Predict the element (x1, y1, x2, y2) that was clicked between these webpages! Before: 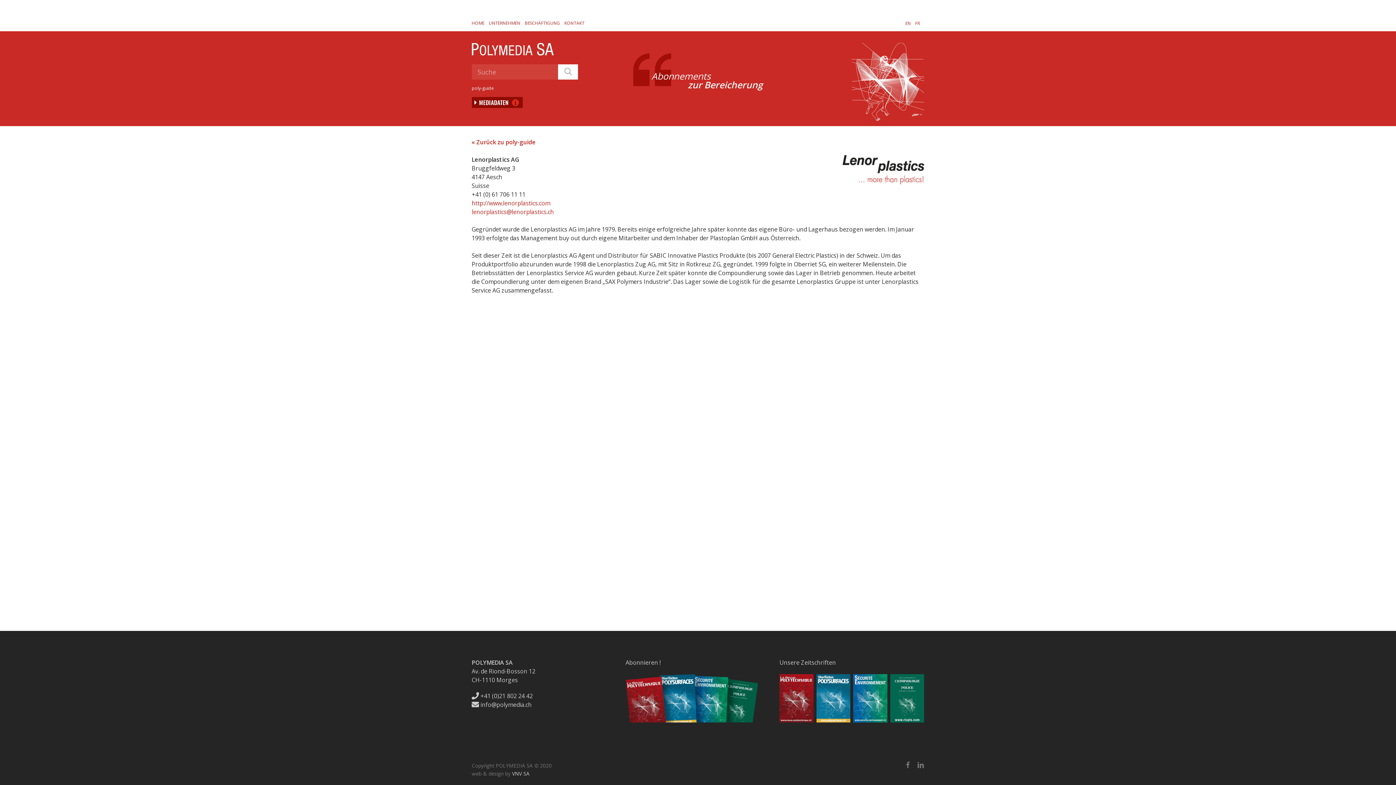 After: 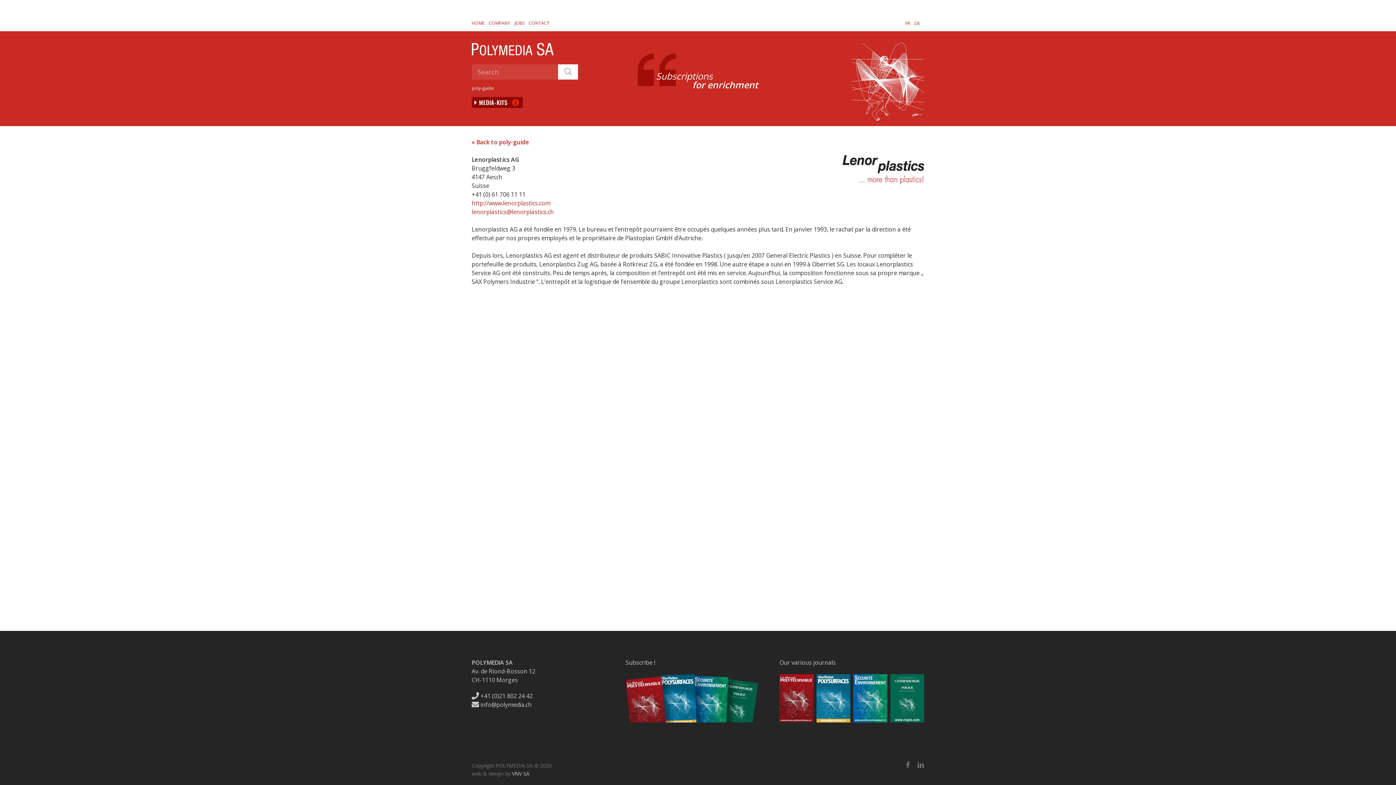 Action: label: EN bbox: (905, 14, 911, 31)